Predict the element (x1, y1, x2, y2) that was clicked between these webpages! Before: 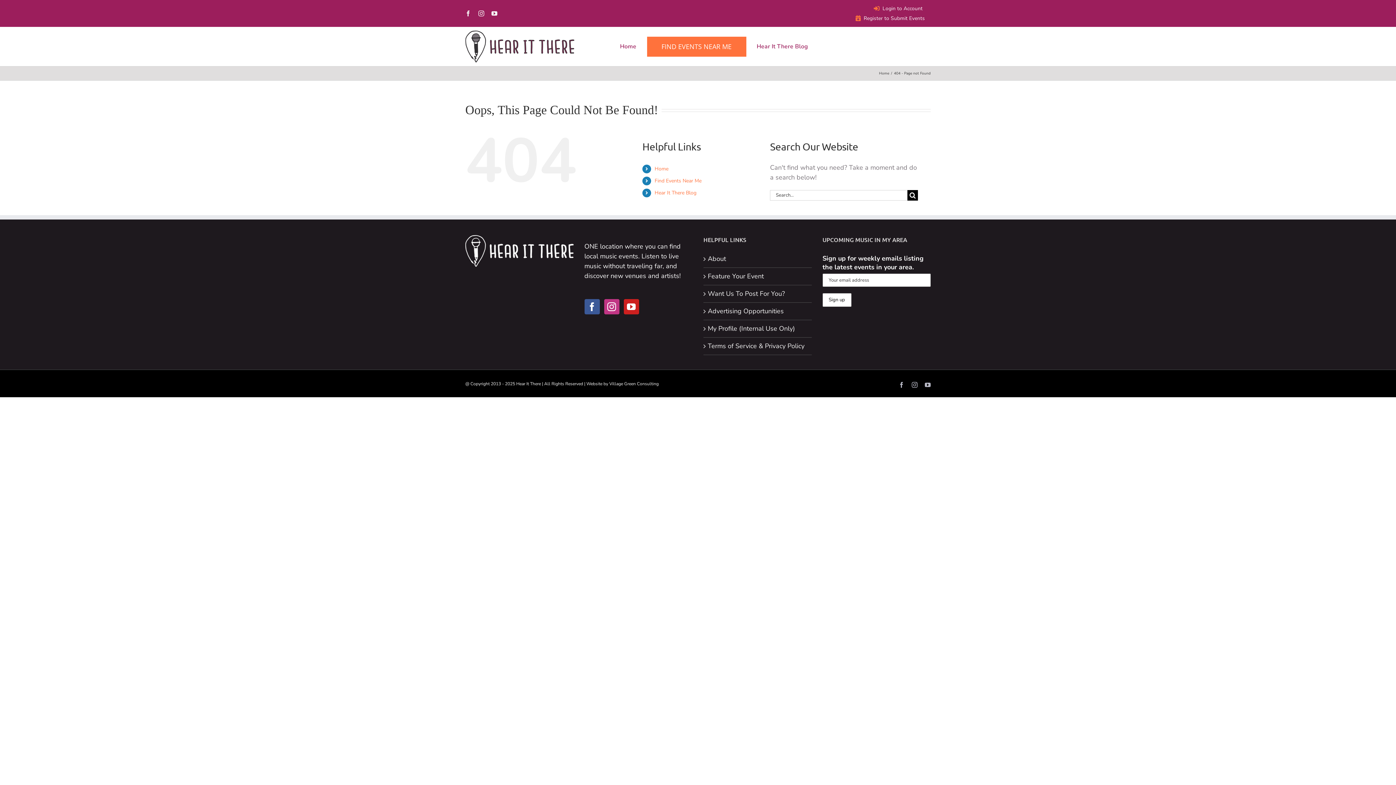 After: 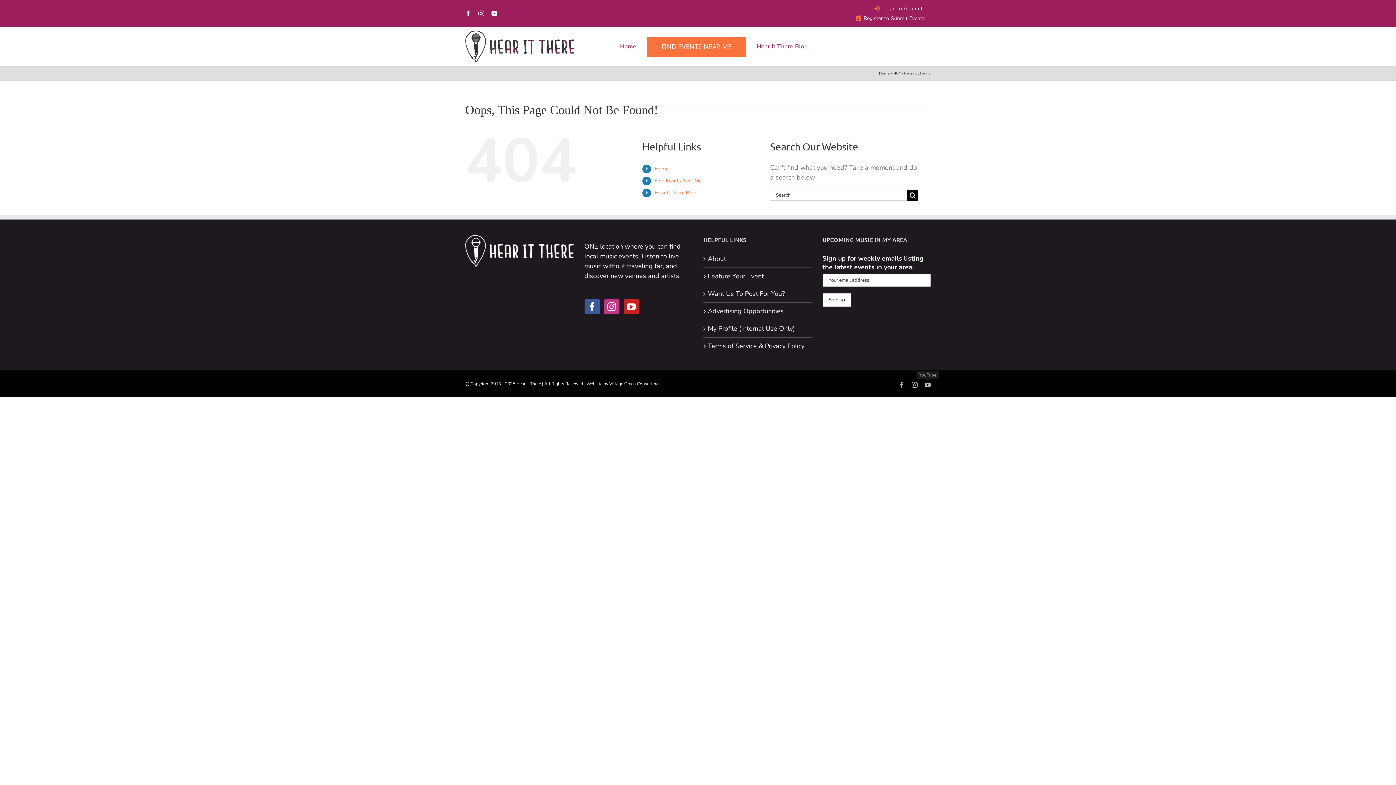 Action: label: YouTube bbox: (925, 382, 930, 387)